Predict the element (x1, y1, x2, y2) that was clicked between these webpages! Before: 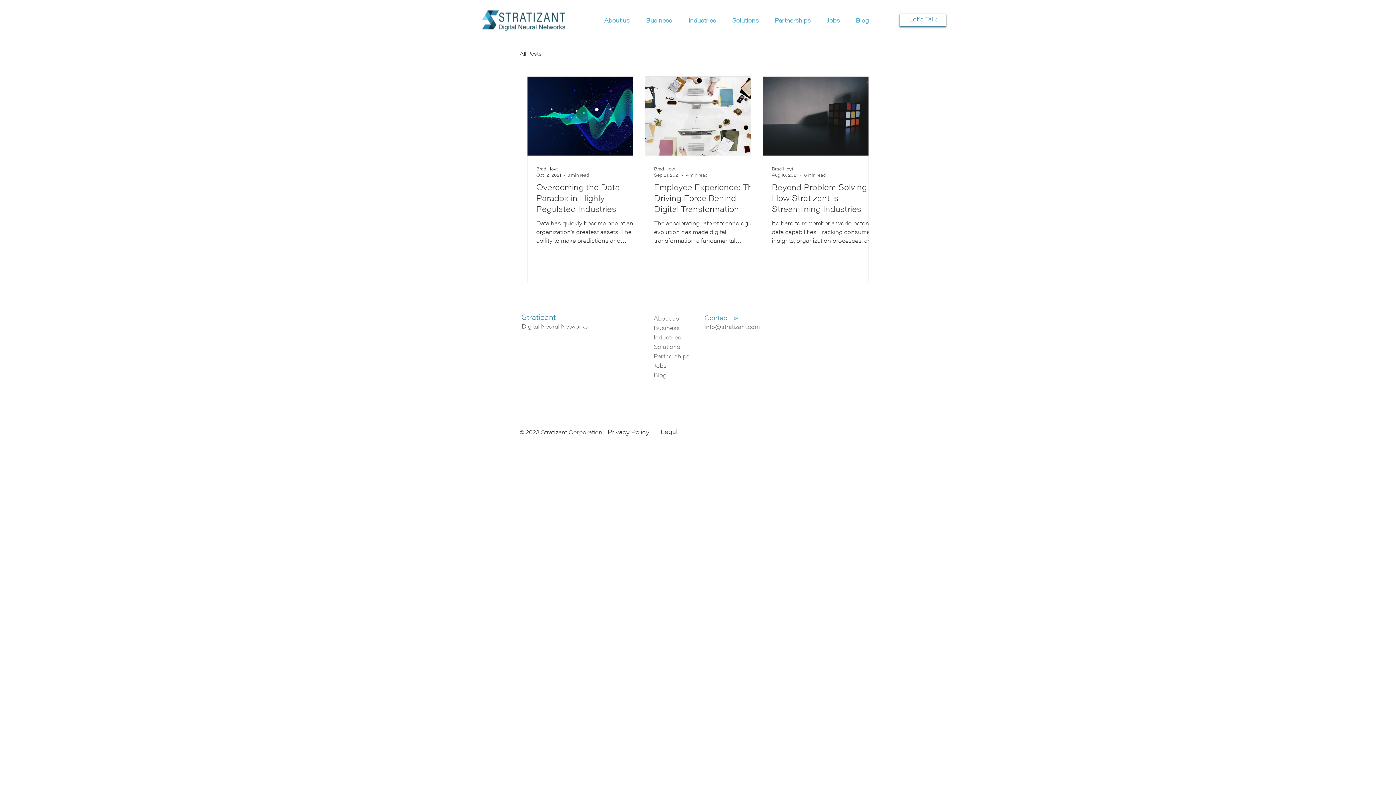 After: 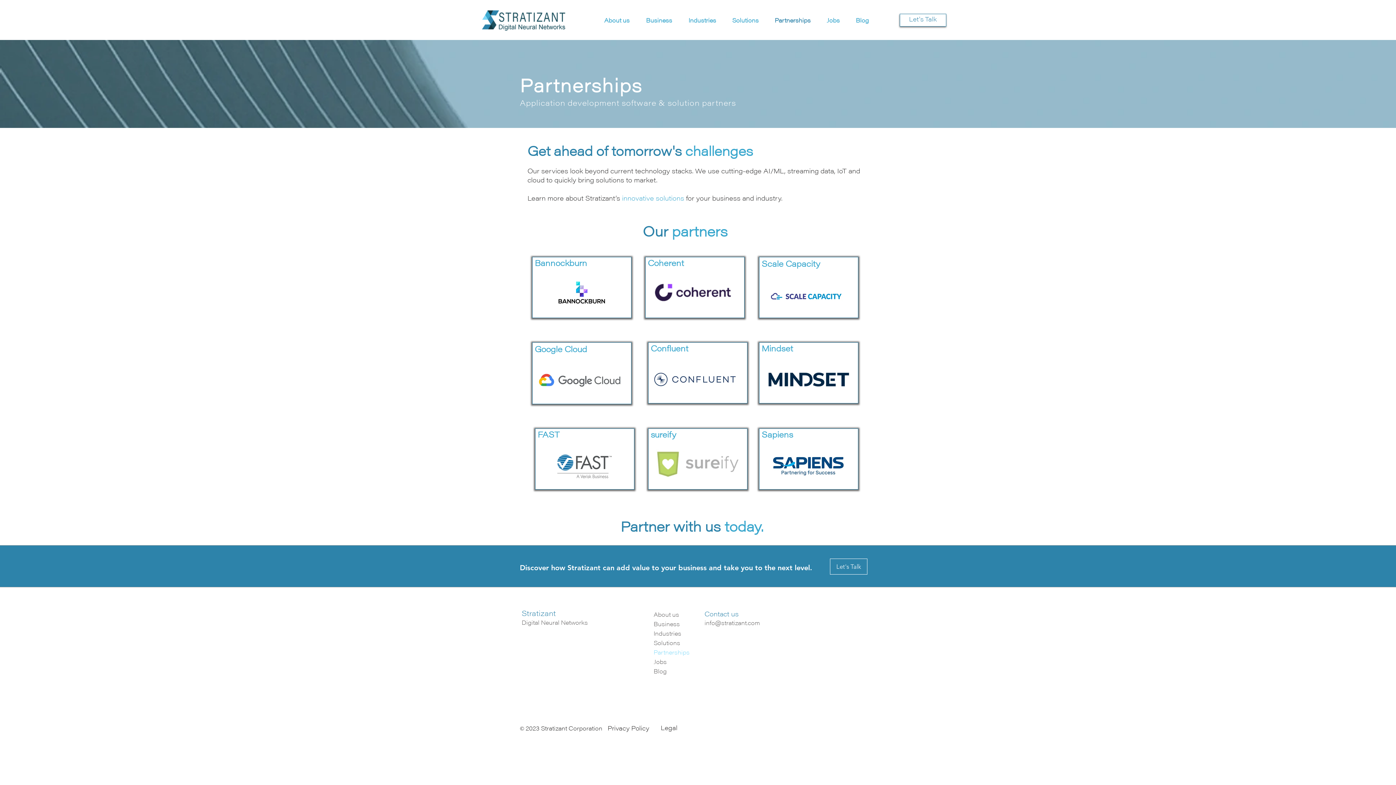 Action: label: Partnerships bbox: (653, 352, 696, 361)